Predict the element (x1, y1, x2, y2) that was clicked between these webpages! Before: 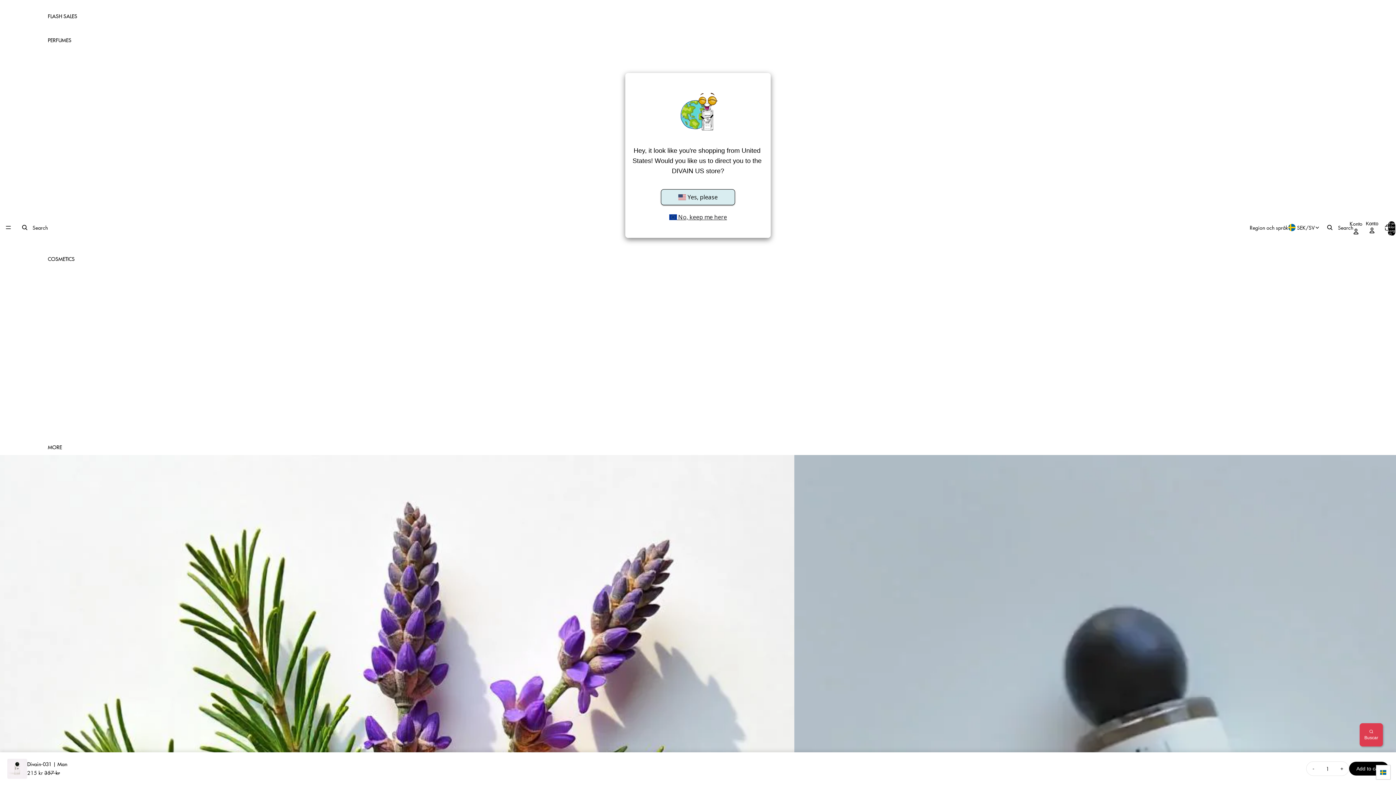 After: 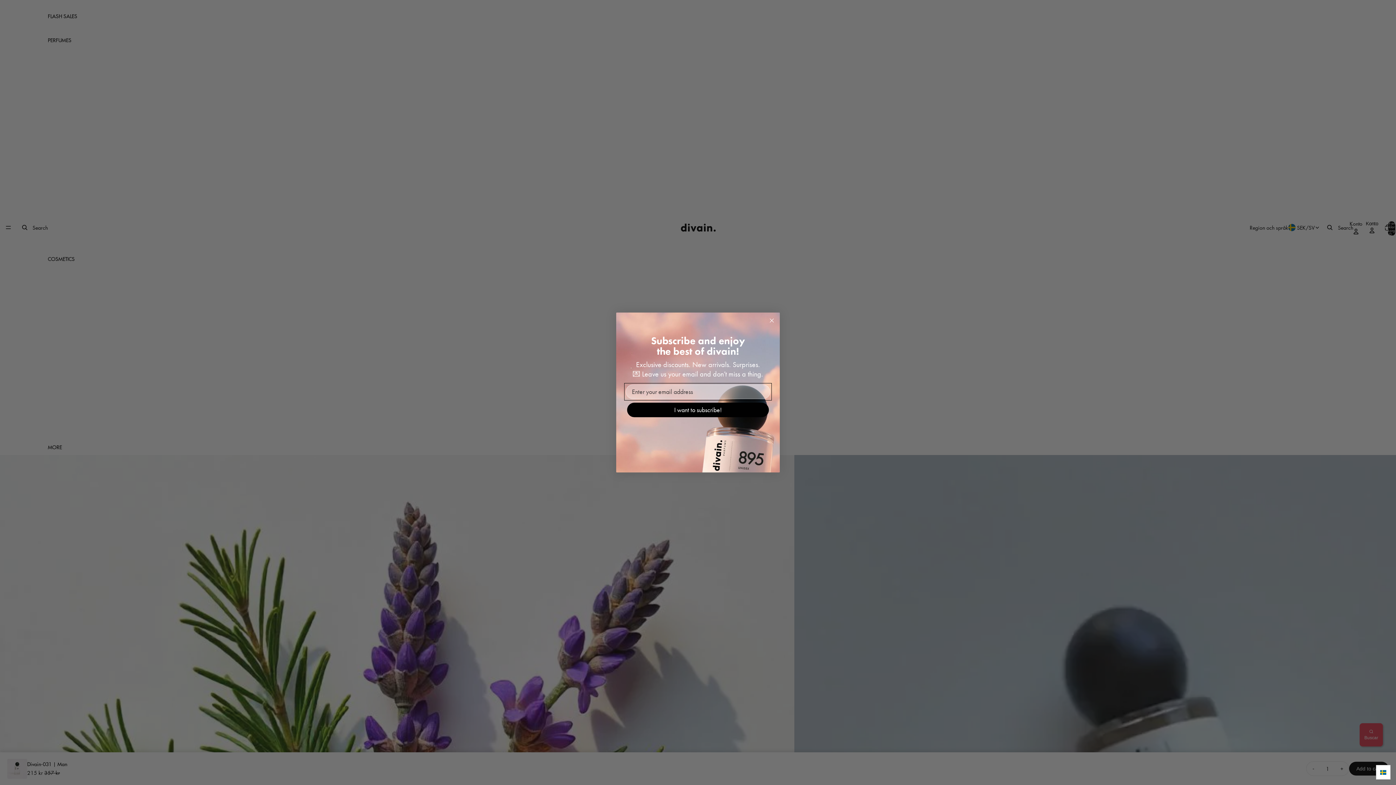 Action: label:  No, keep me here bbox: (661, 208, 735, 222)